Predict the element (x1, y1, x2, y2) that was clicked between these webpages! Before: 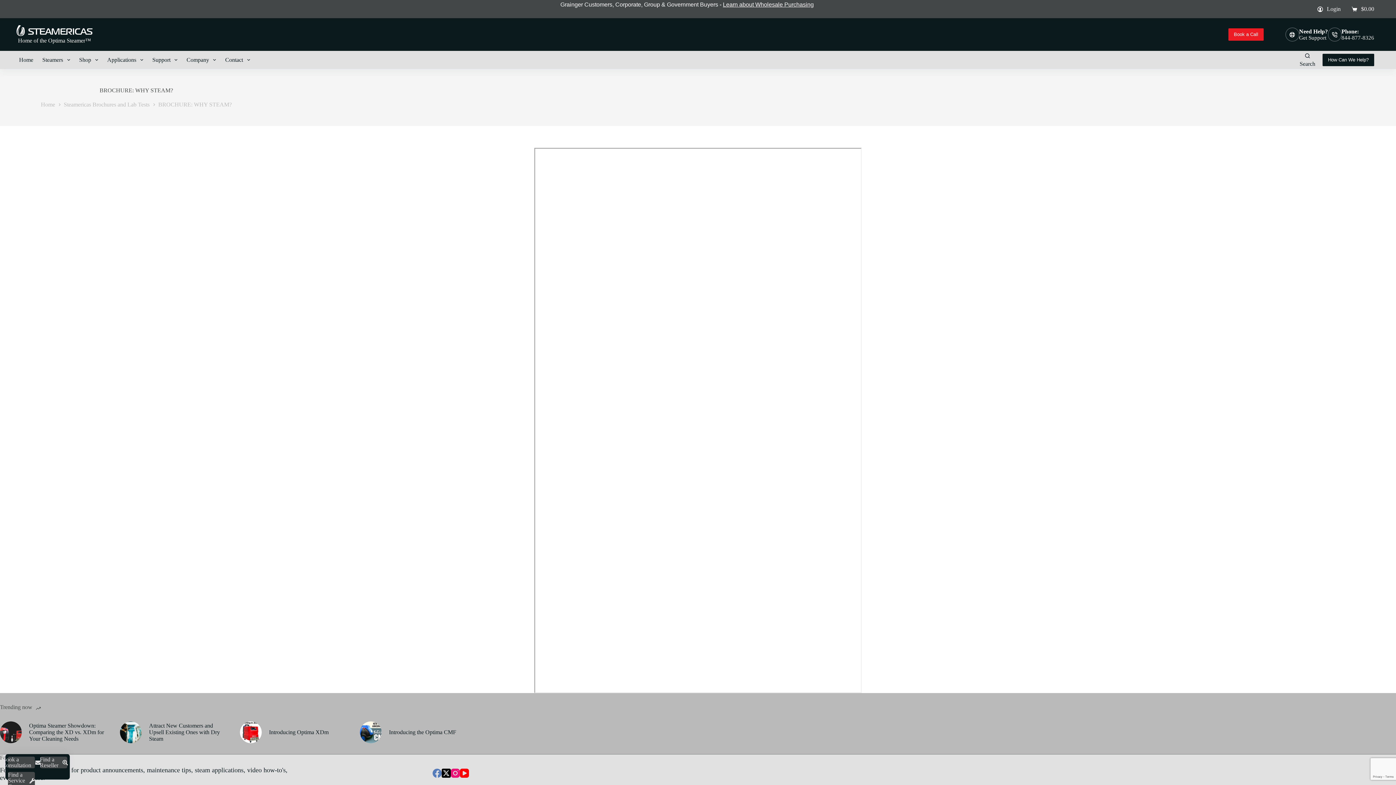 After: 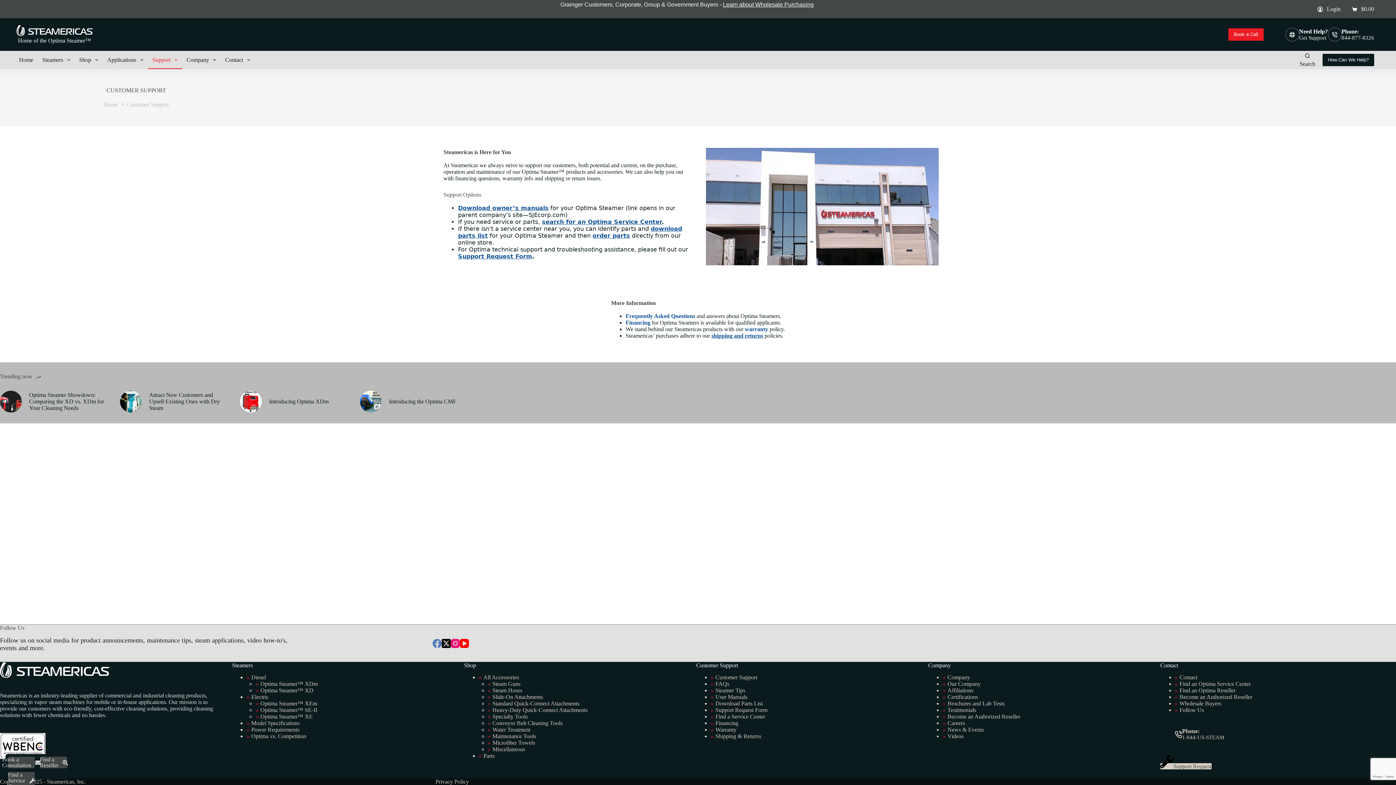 Action: bbox: (147, 50, 182, 69) label: Support